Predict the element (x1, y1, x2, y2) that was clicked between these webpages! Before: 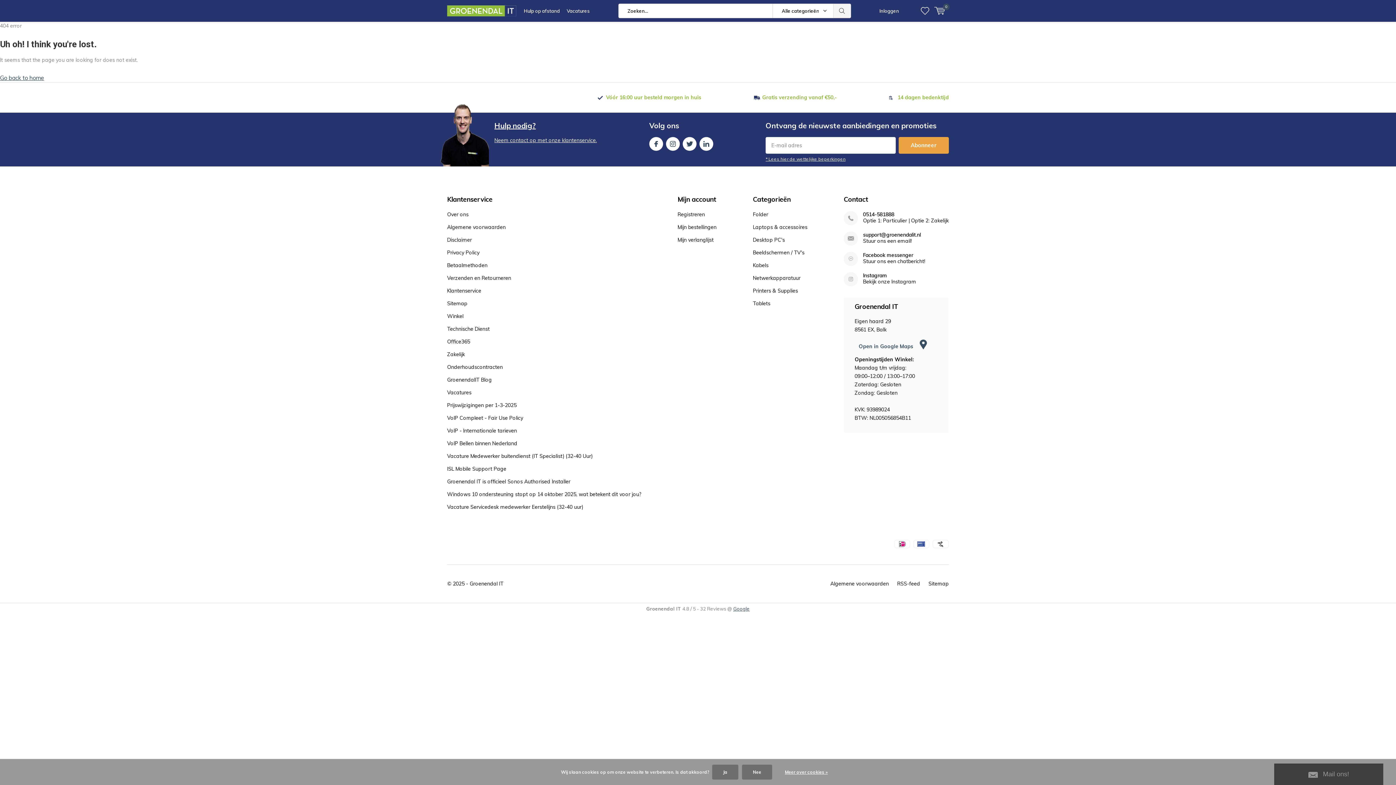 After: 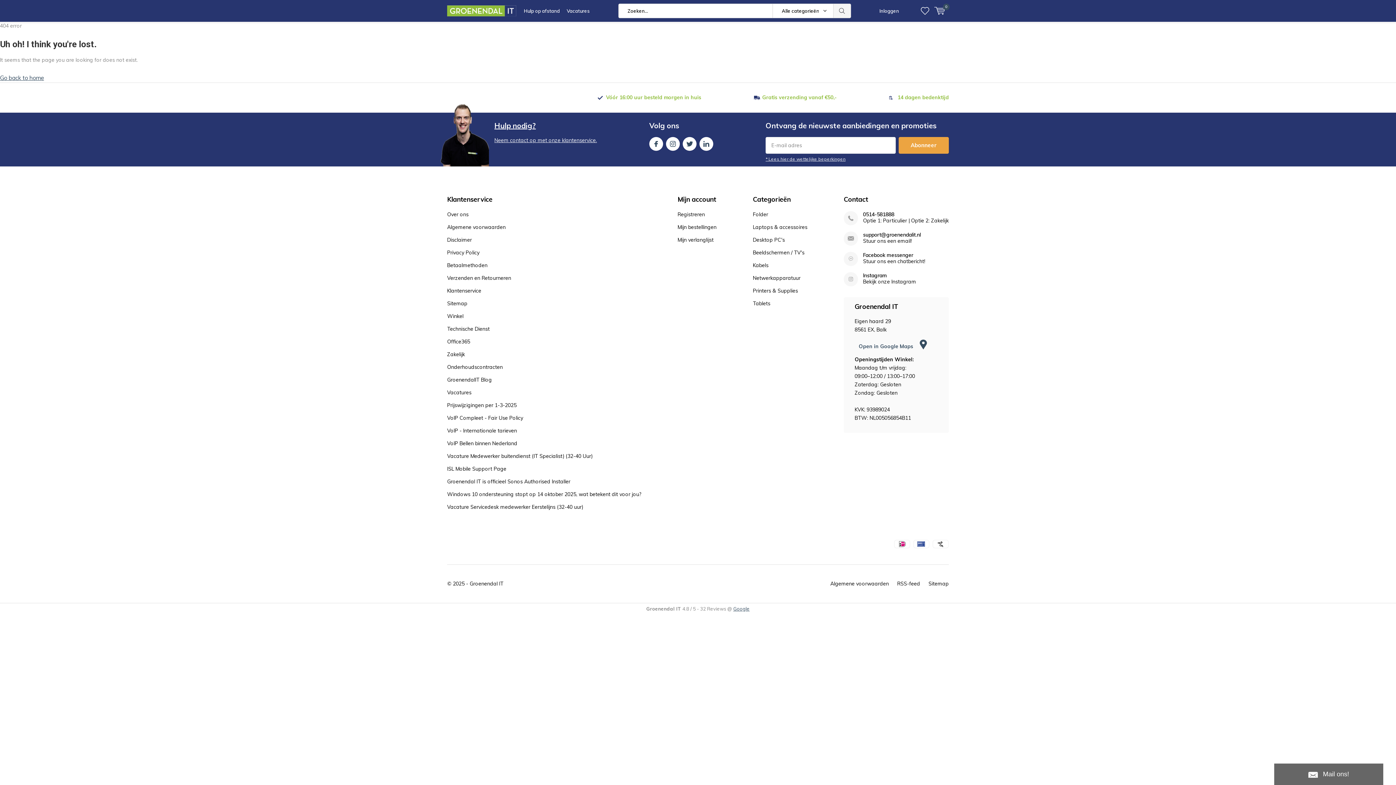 Action: label: Nee bbox: (742, 765, 772, 780)